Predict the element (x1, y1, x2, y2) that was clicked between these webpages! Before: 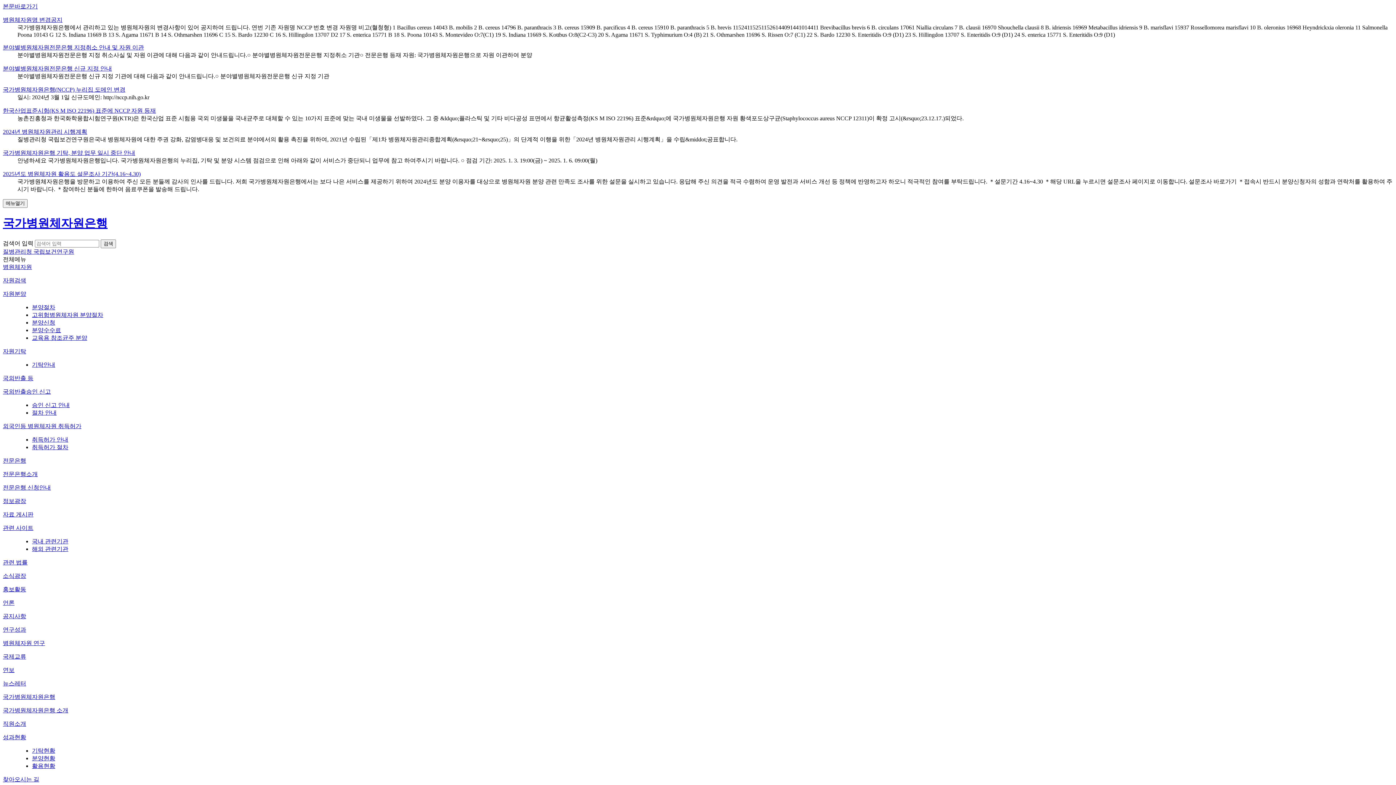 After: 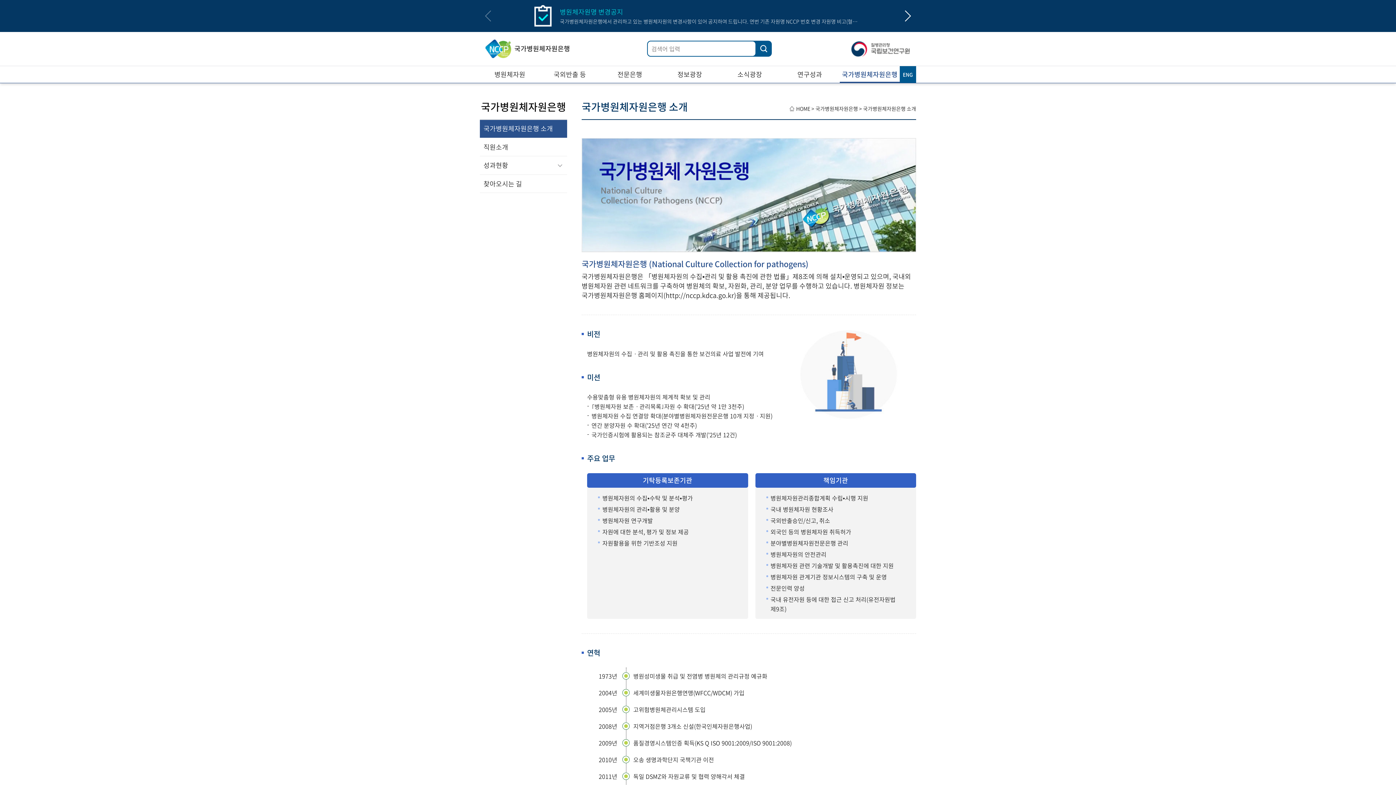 Action: label: 국가병원체자원은행 bbox: (2, 694, 55, 700)